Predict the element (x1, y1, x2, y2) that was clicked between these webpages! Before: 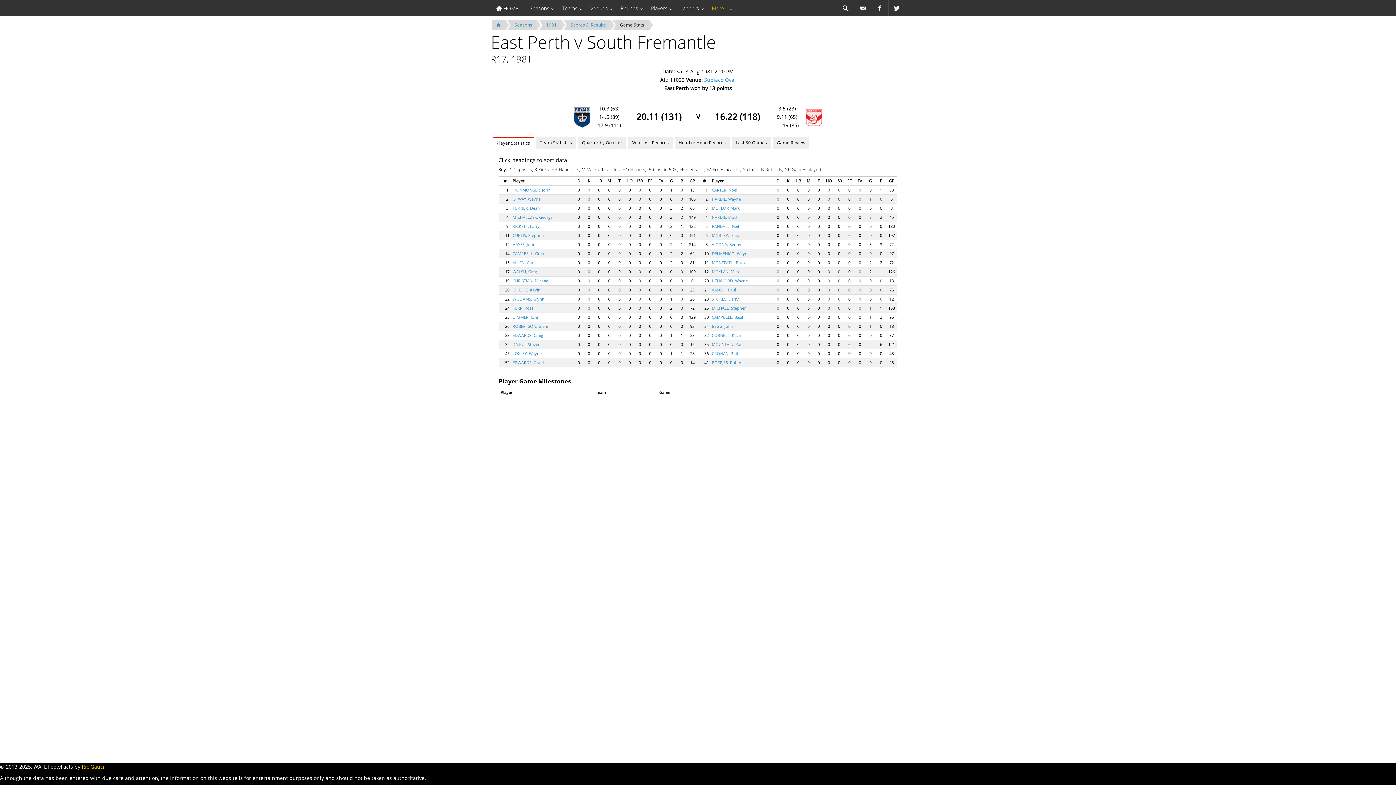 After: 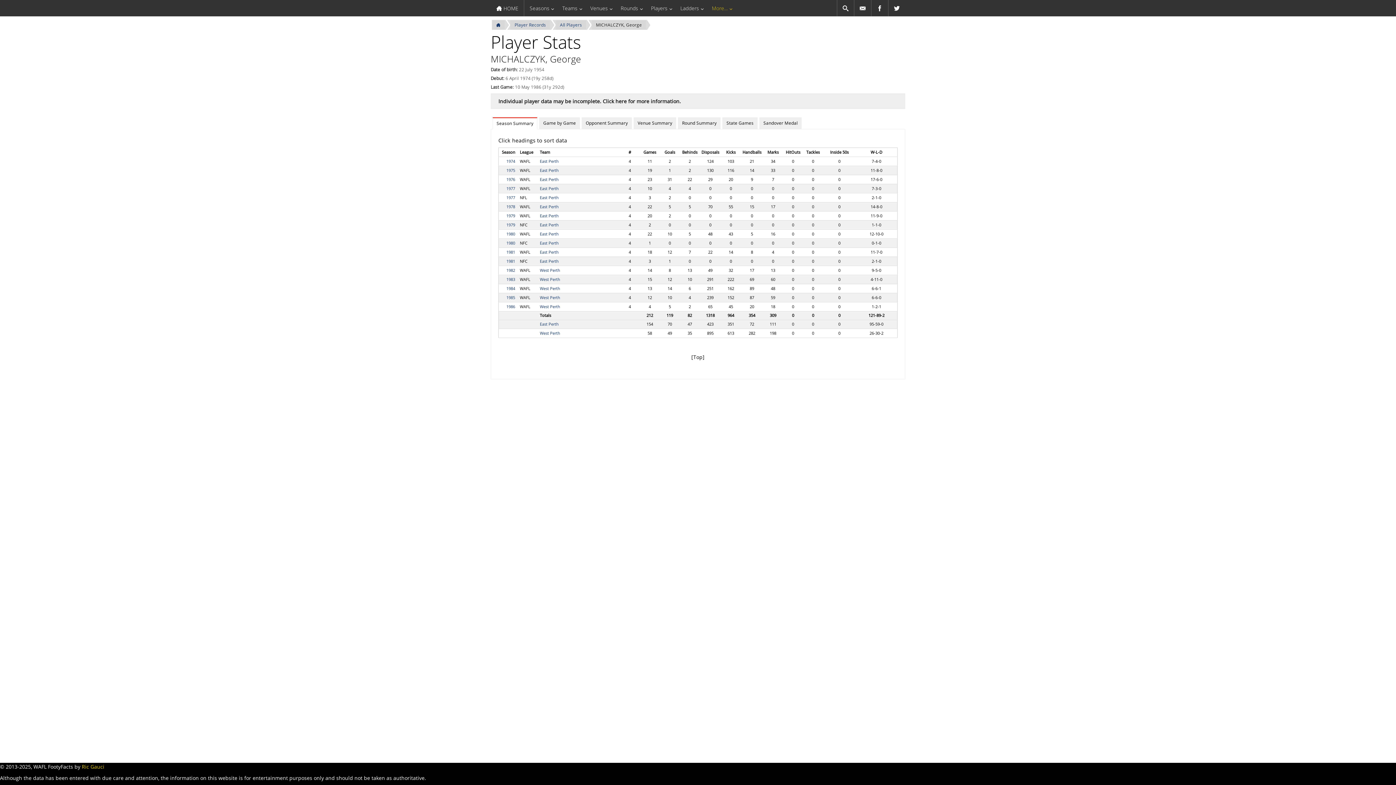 Action: bbox: (512, 214, 552, 219) label: MICHALCZYK, George